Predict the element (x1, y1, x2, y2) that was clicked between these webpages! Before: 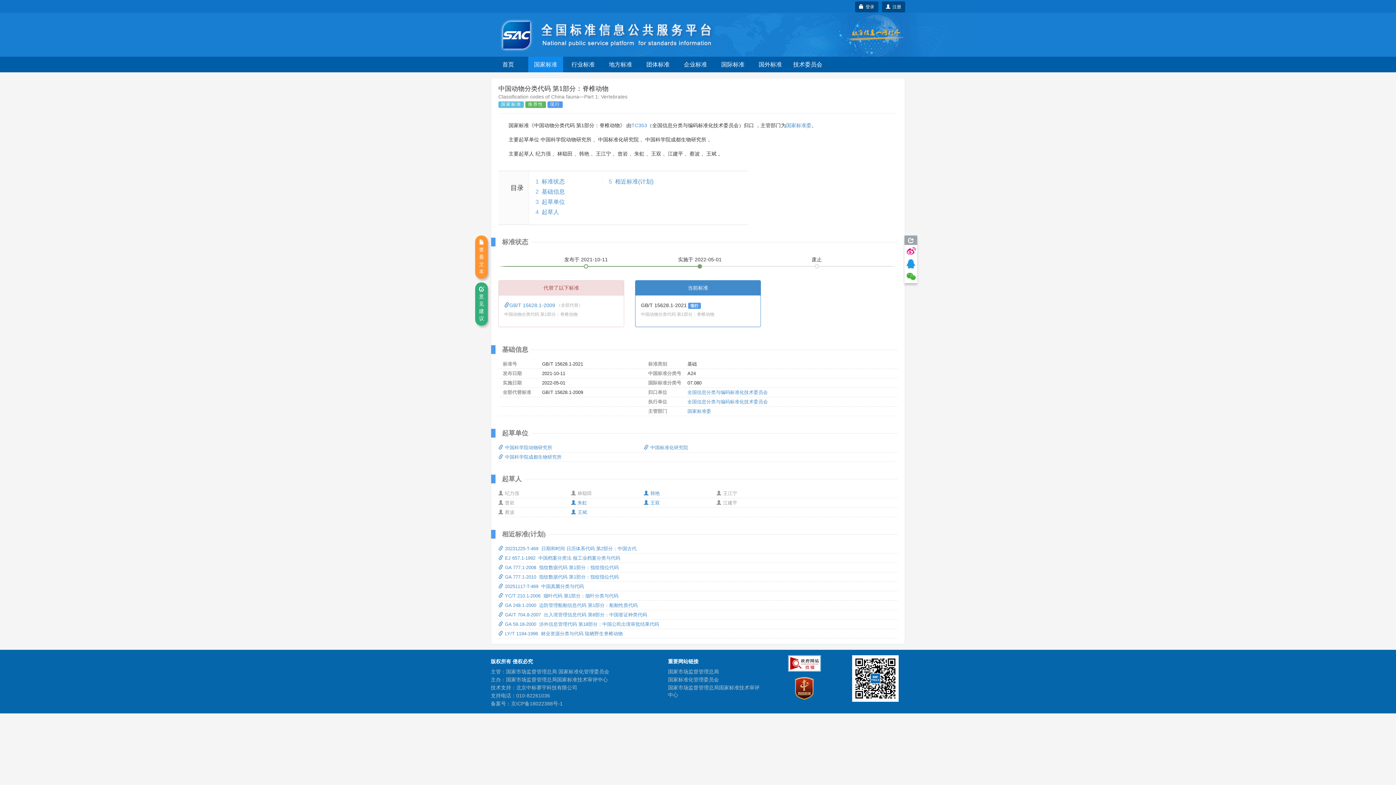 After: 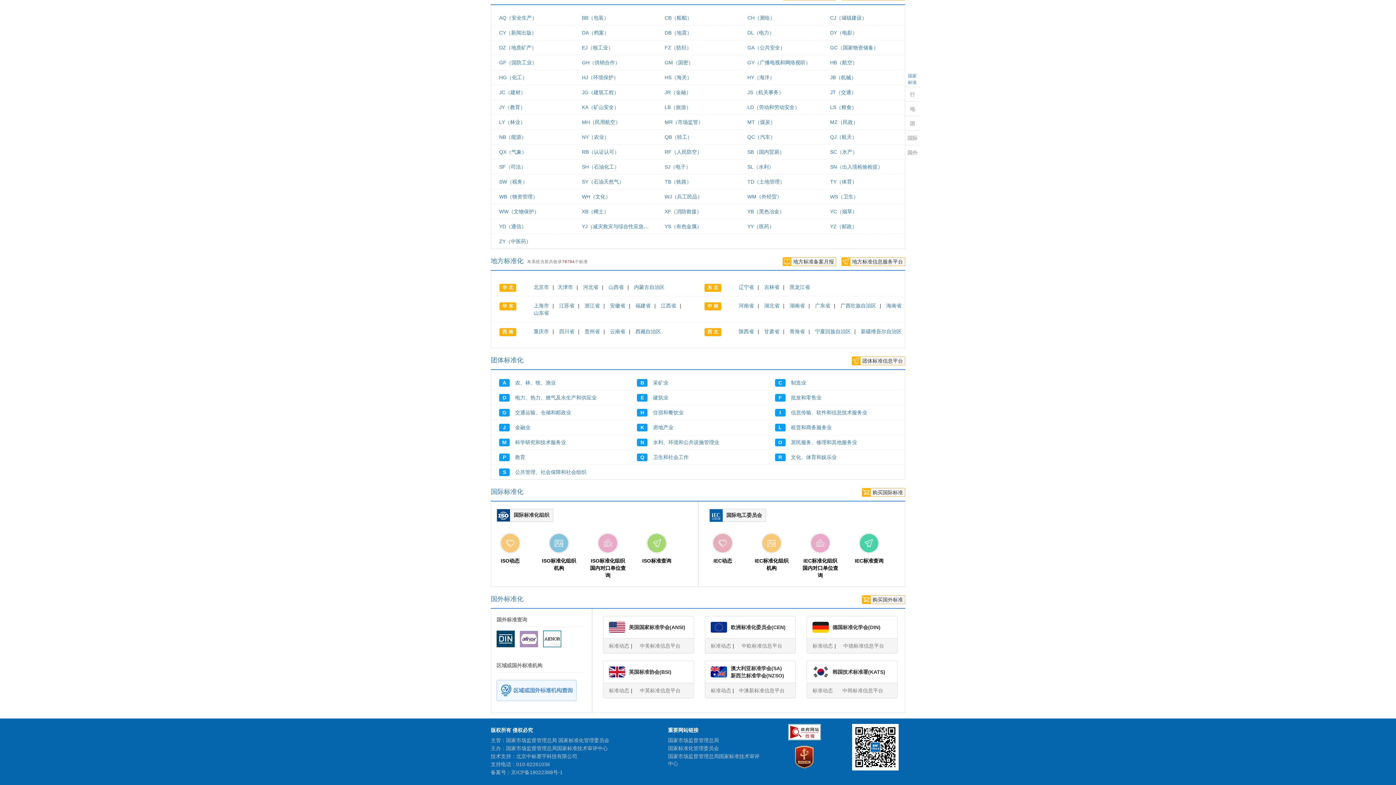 Action: label: 国际标准 bbox: (721, 61, 744, 67)